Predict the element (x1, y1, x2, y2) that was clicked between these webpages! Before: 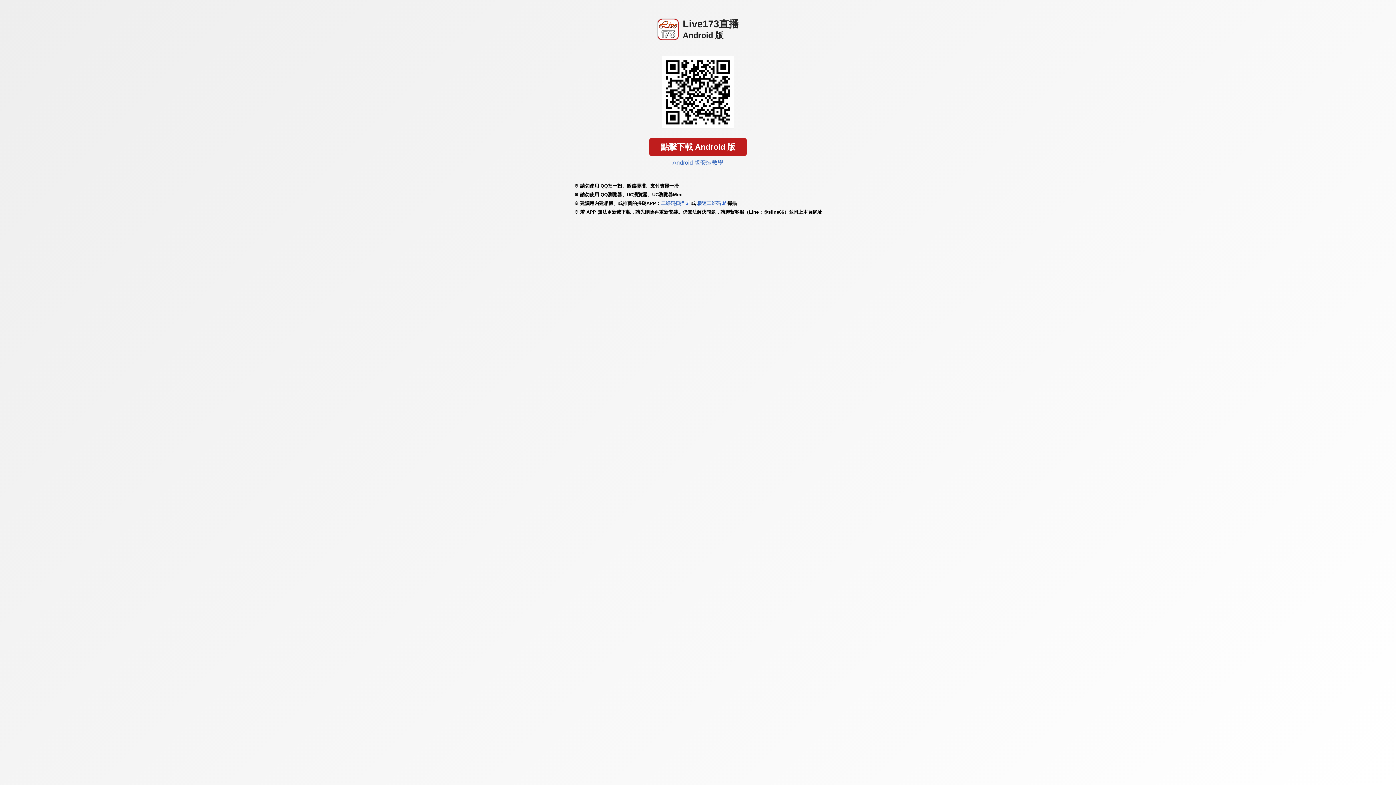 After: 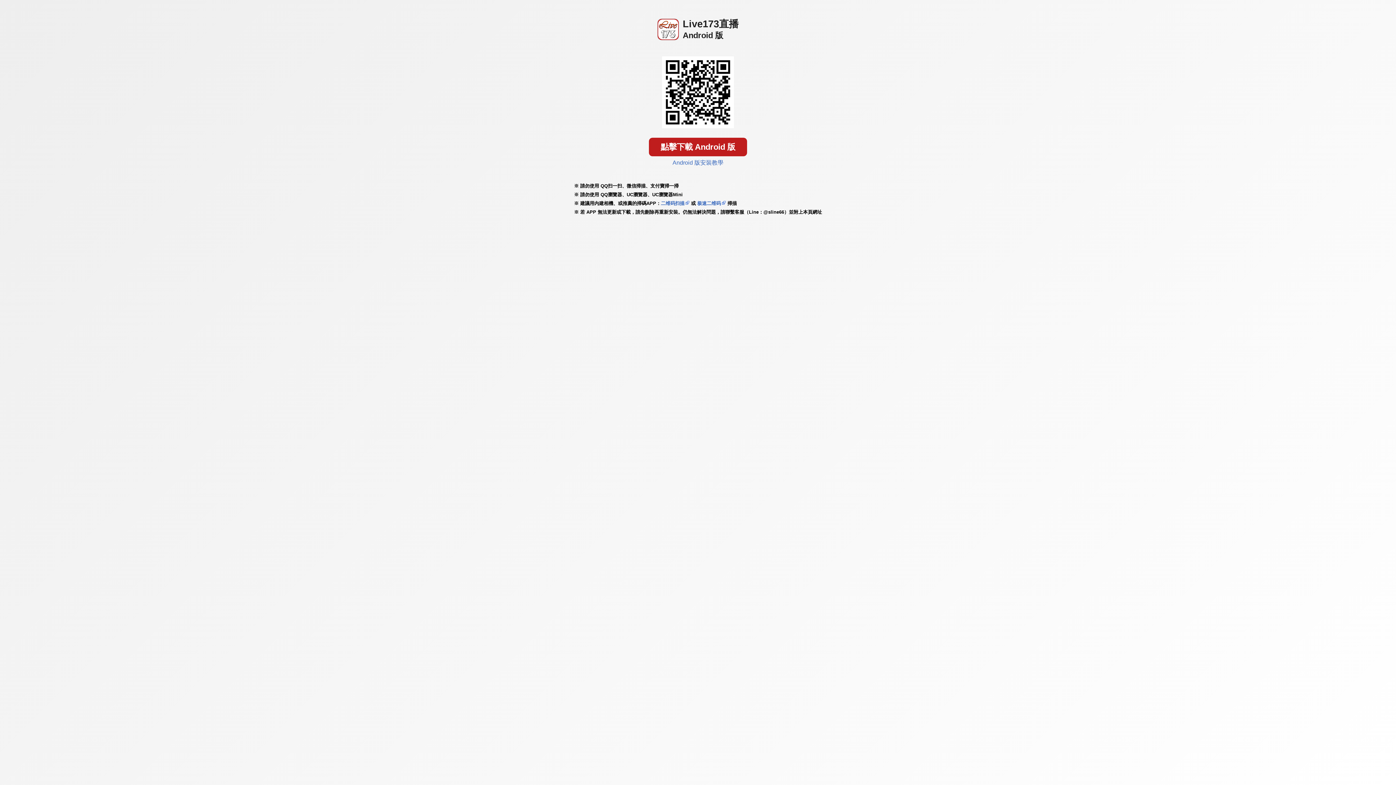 Action: label: 极速二维码 bbox: (697, 200, 721, 206)